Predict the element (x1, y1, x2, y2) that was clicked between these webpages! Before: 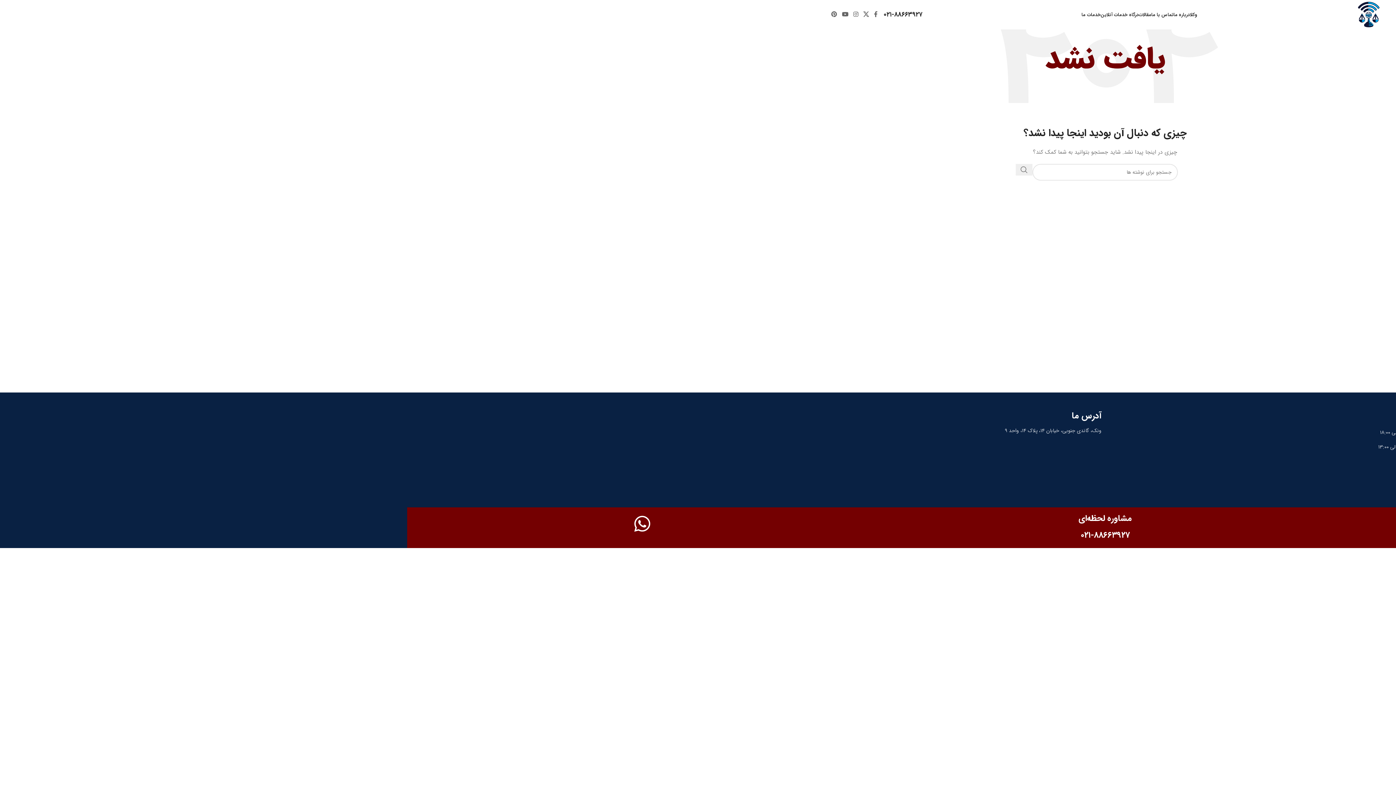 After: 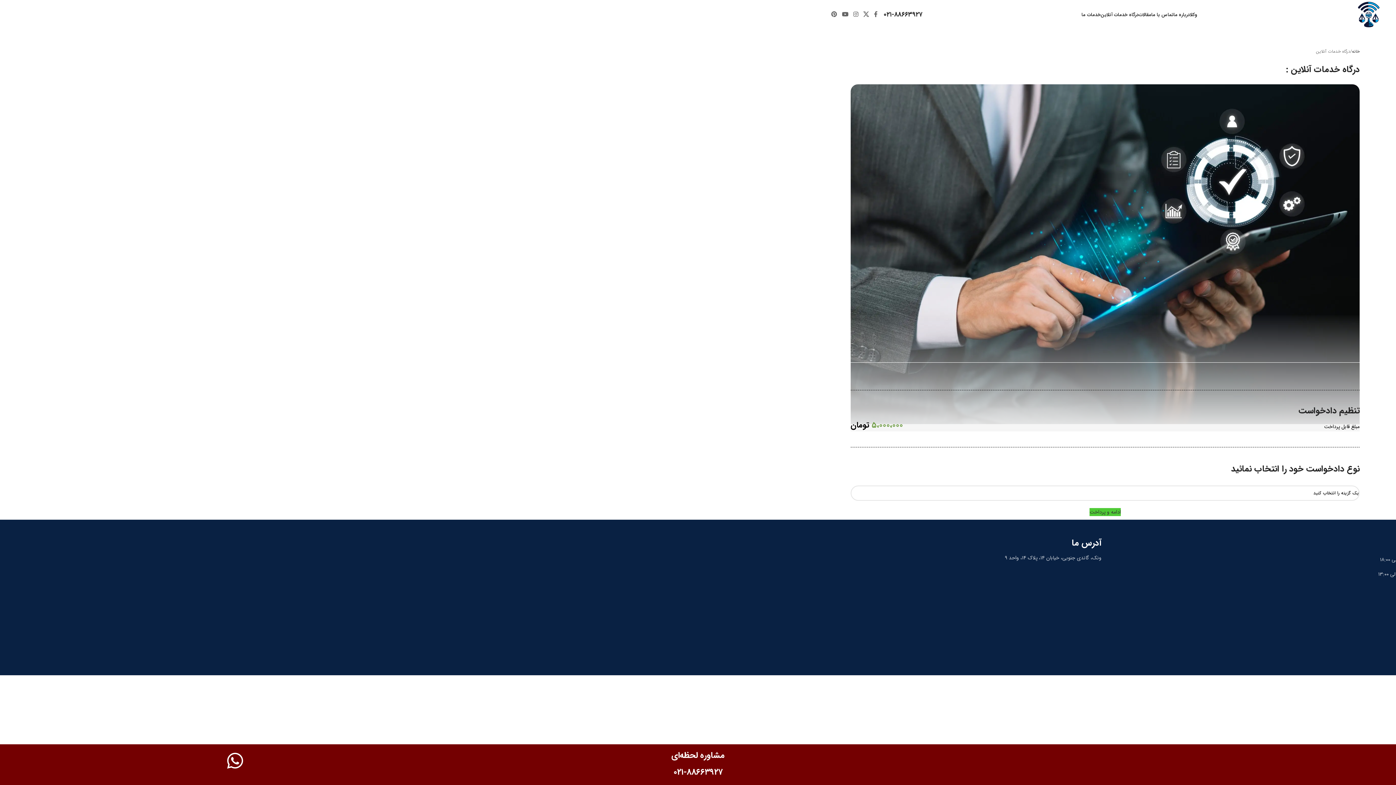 Action: bbox: (1101, 7, 1138, 21) label: درگاه خدمات آنلاین